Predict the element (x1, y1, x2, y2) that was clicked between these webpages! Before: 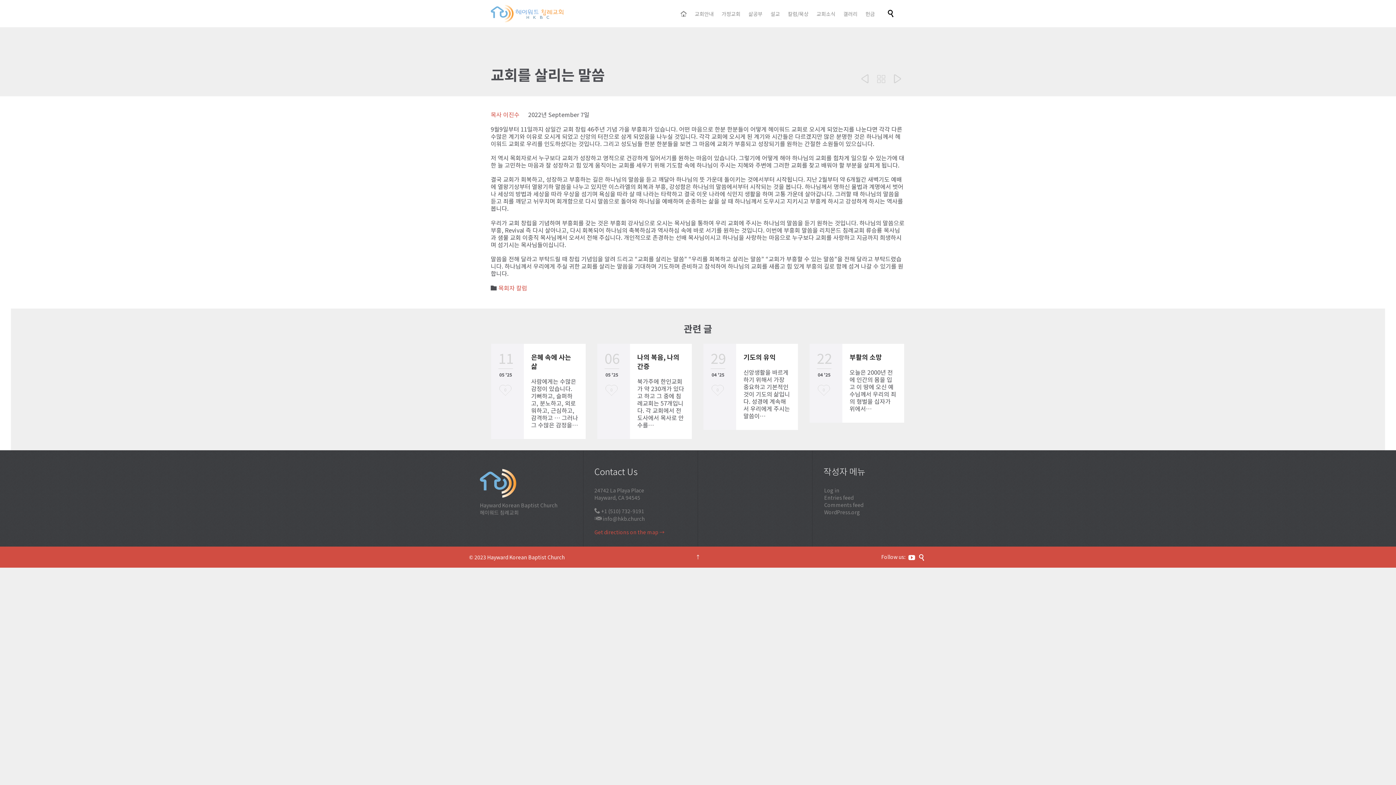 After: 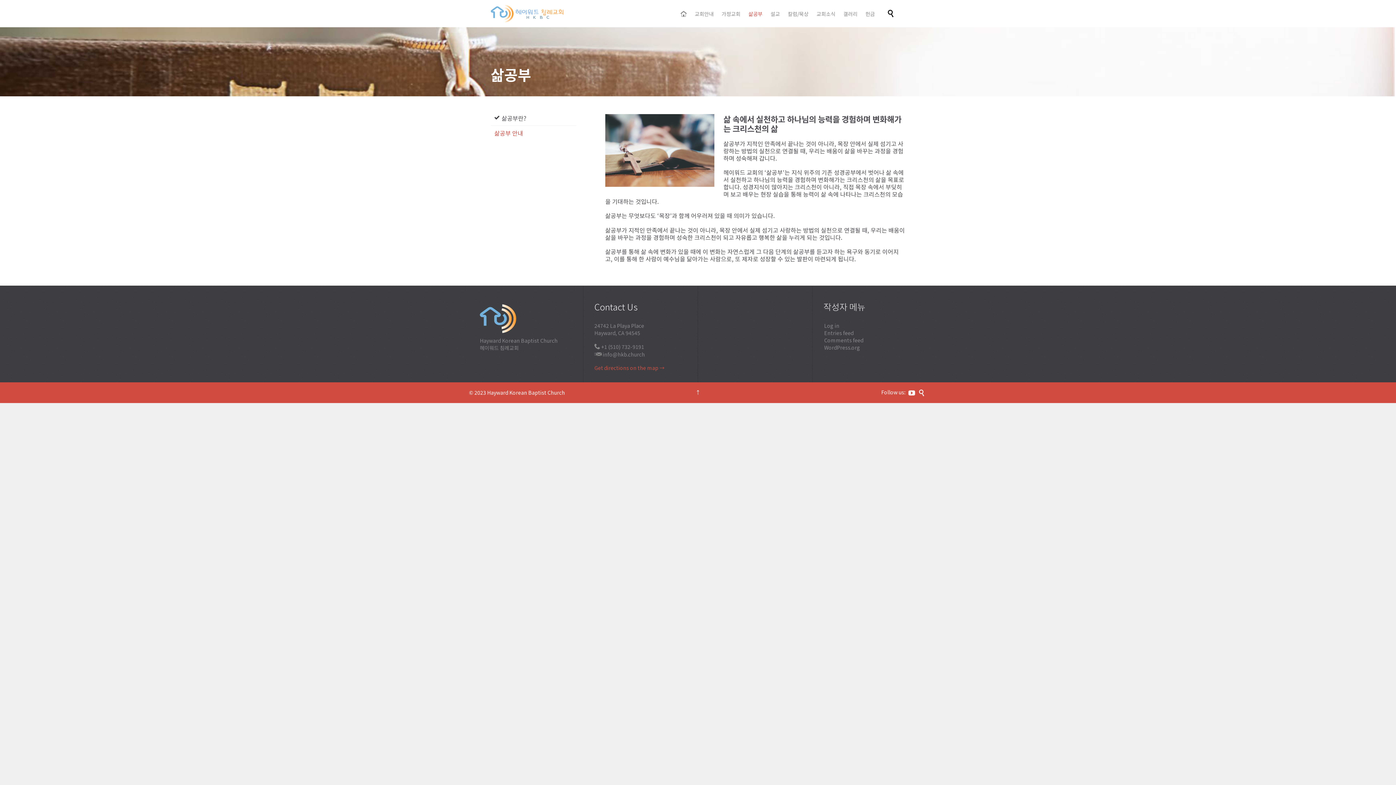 Action: label: 삶공부 bbox: (745, 9, 765, 18)